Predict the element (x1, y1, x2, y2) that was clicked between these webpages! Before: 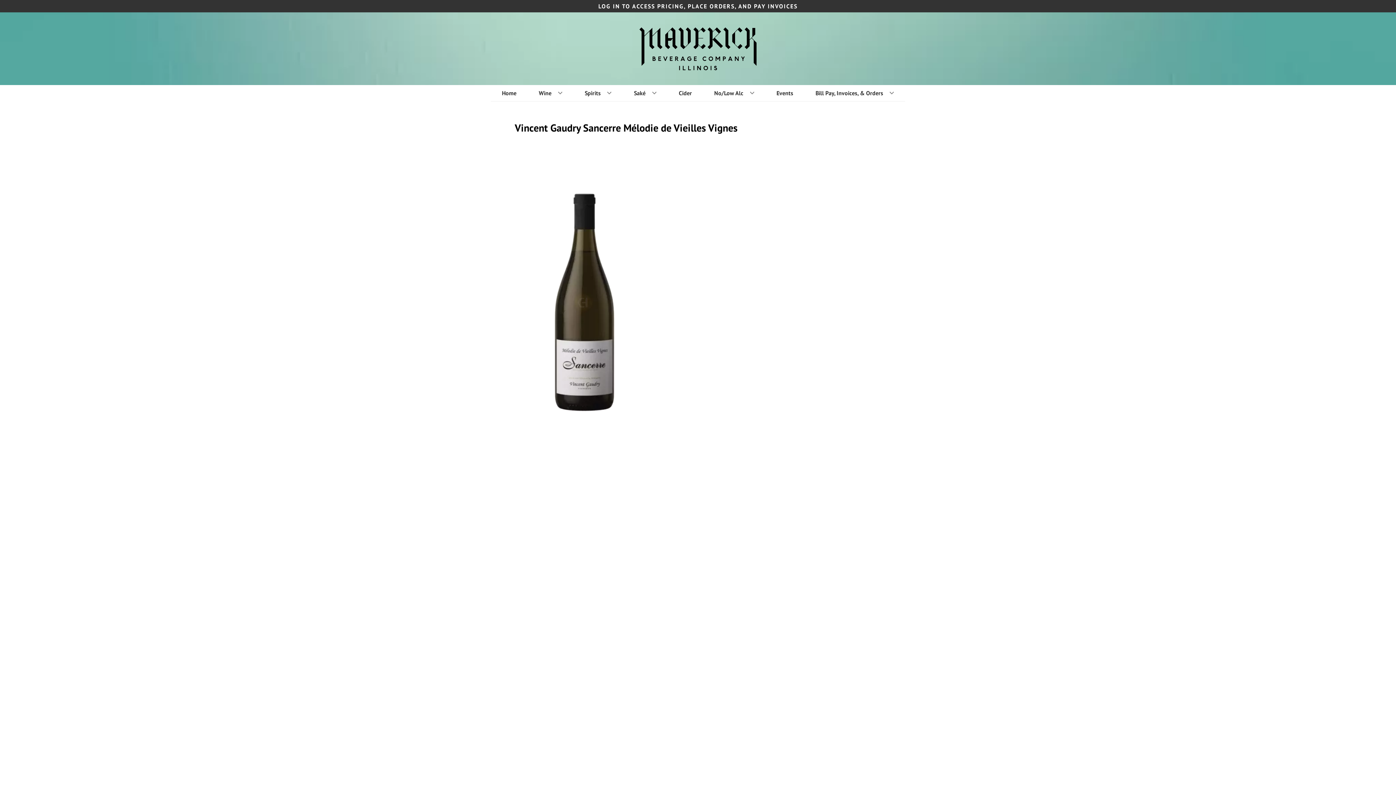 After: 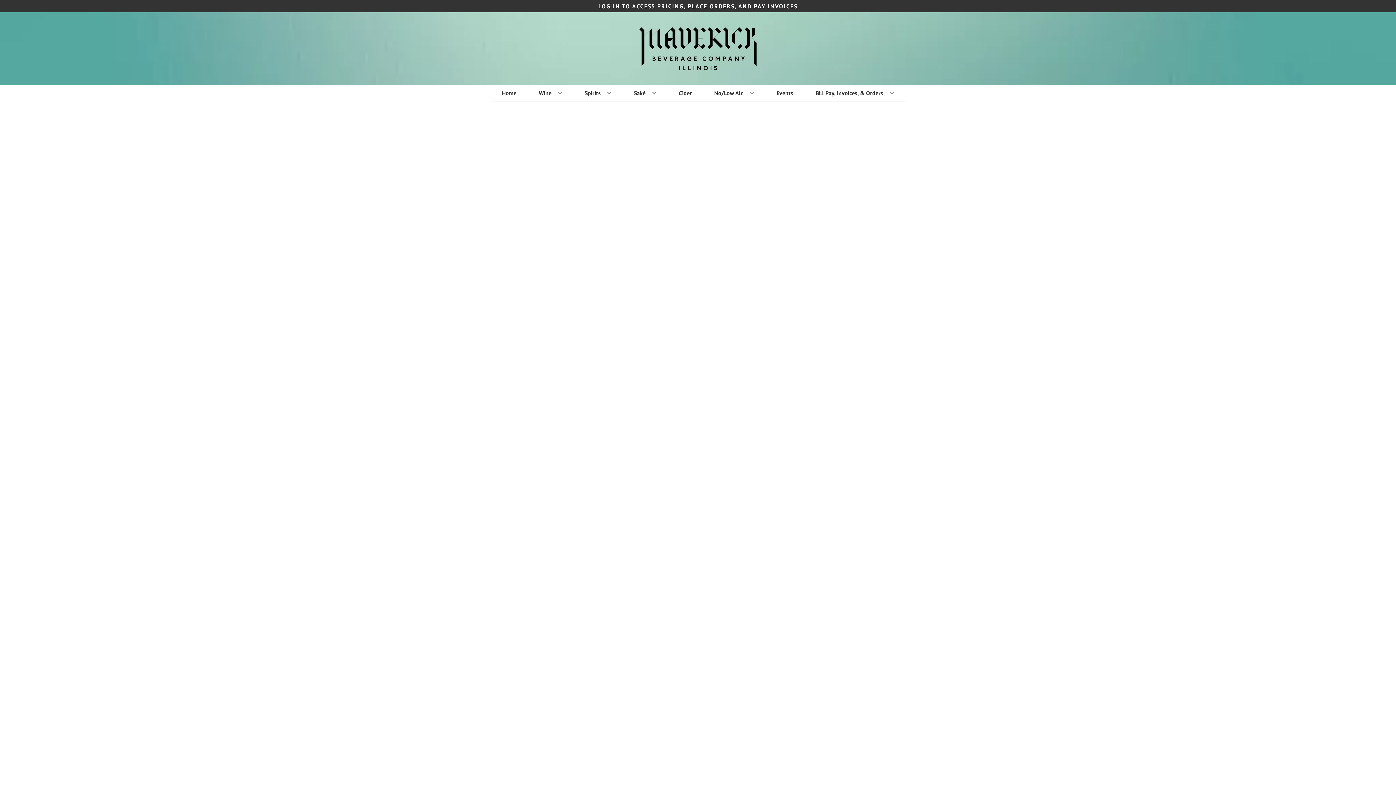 Action: label: Saké bbox: (631, 85, 659, 101)